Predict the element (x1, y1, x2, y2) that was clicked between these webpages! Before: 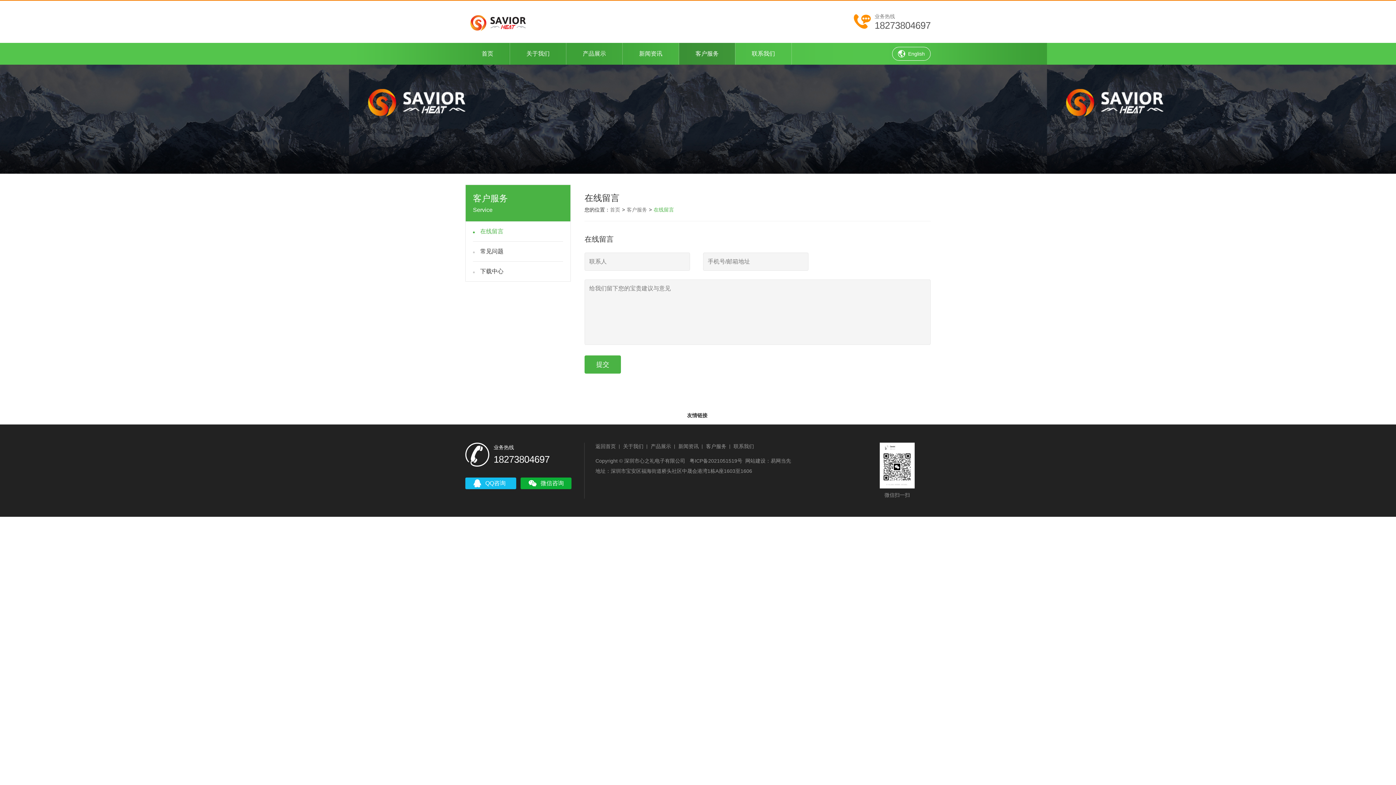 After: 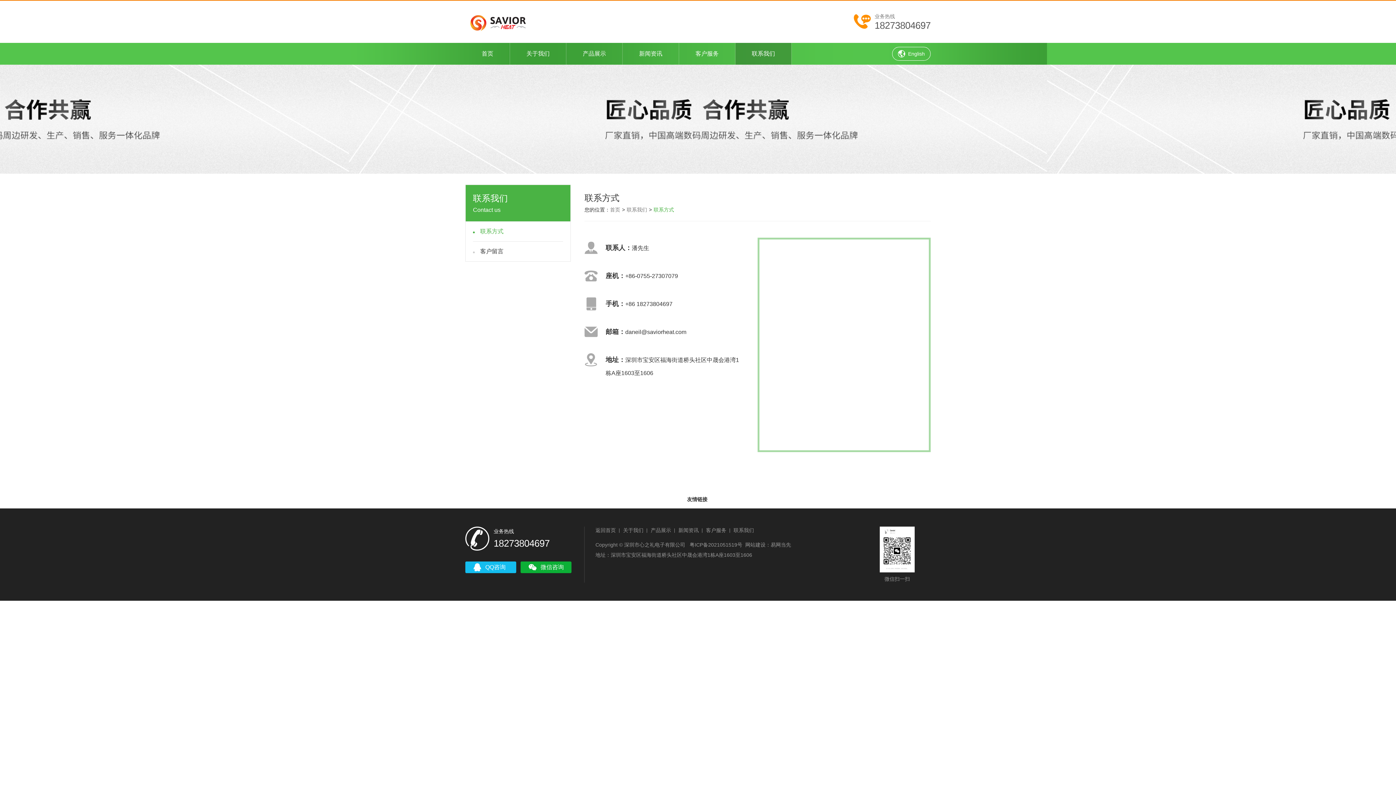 Action: label: 联系我们 bbox: (735, 42, 791, 64)